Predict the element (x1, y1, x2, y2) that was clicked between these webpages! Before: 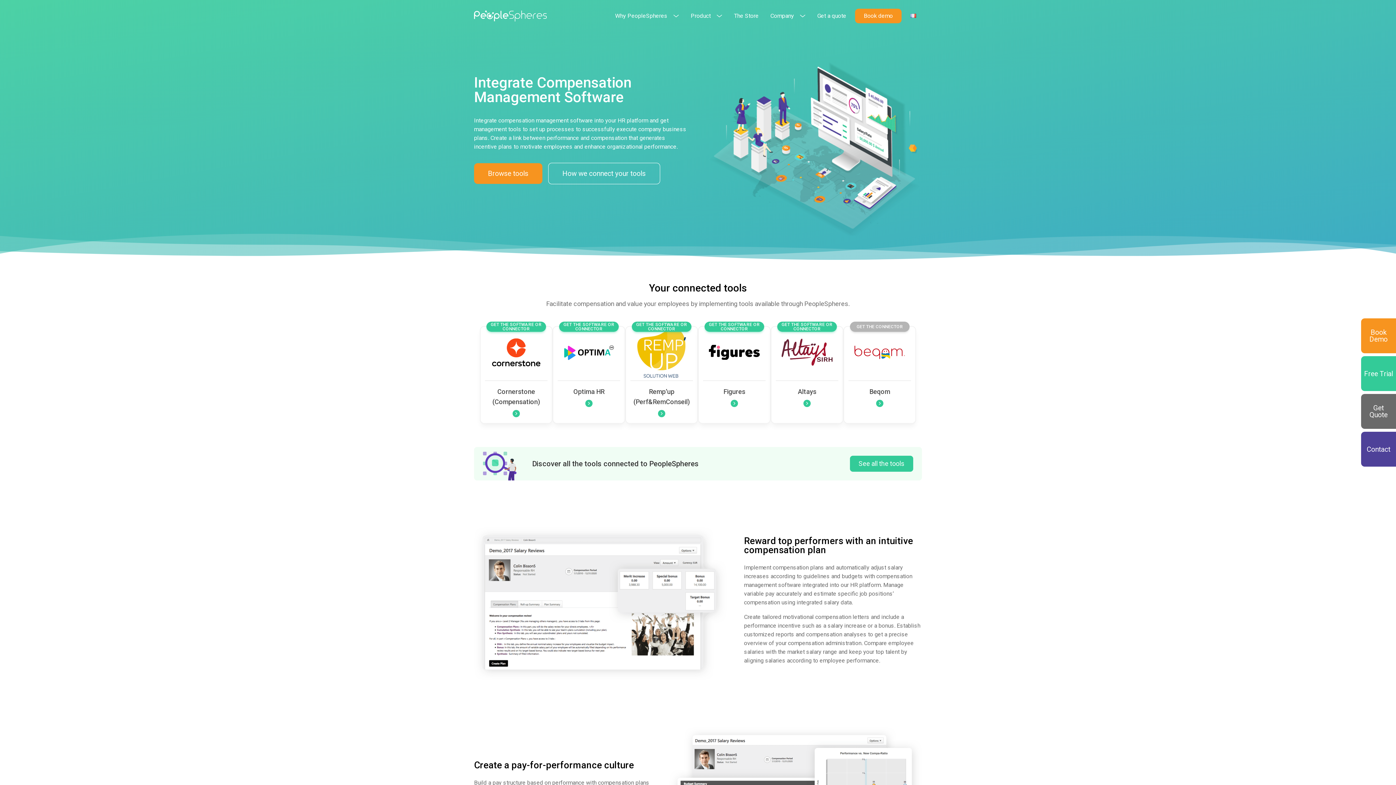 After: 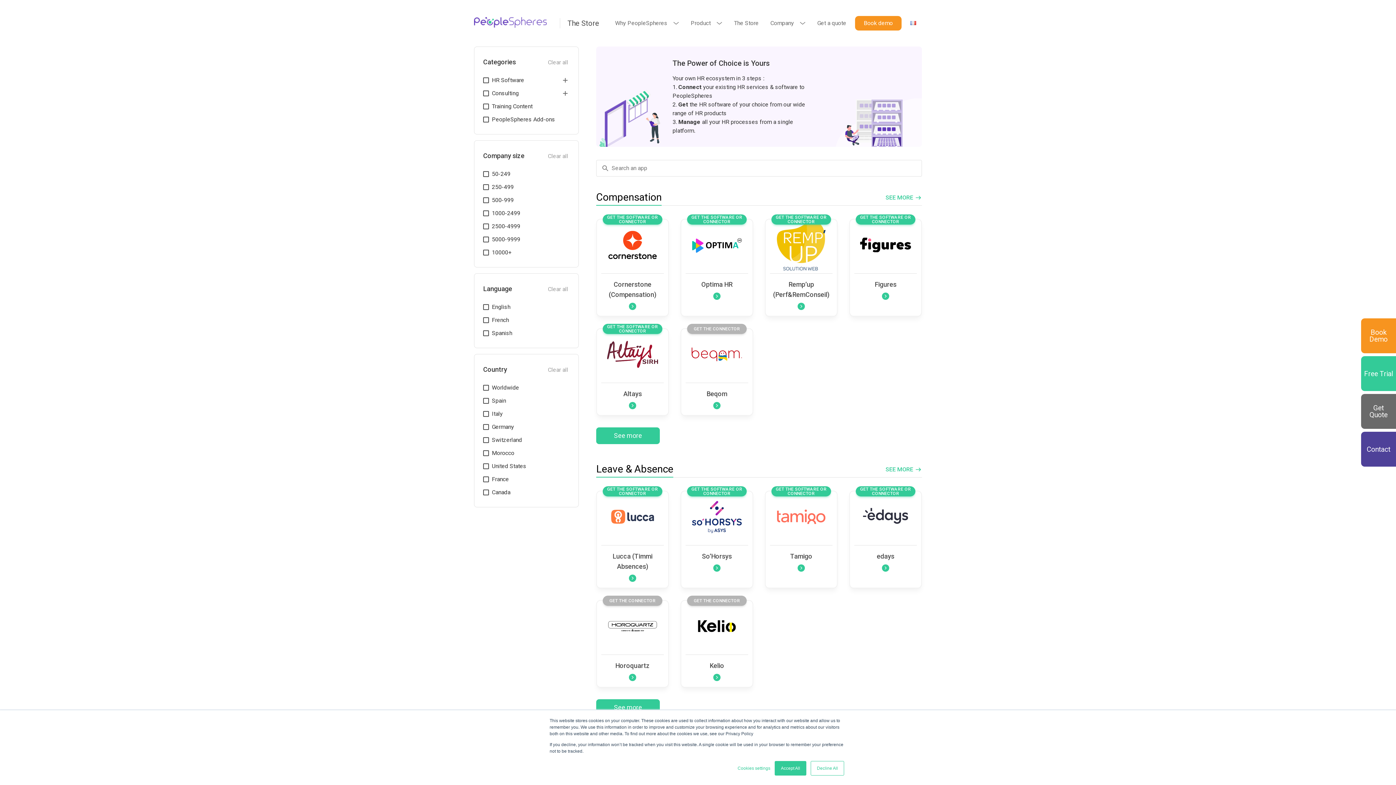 Action: label: Browse tools bbox: (474, 163, 542, 184)